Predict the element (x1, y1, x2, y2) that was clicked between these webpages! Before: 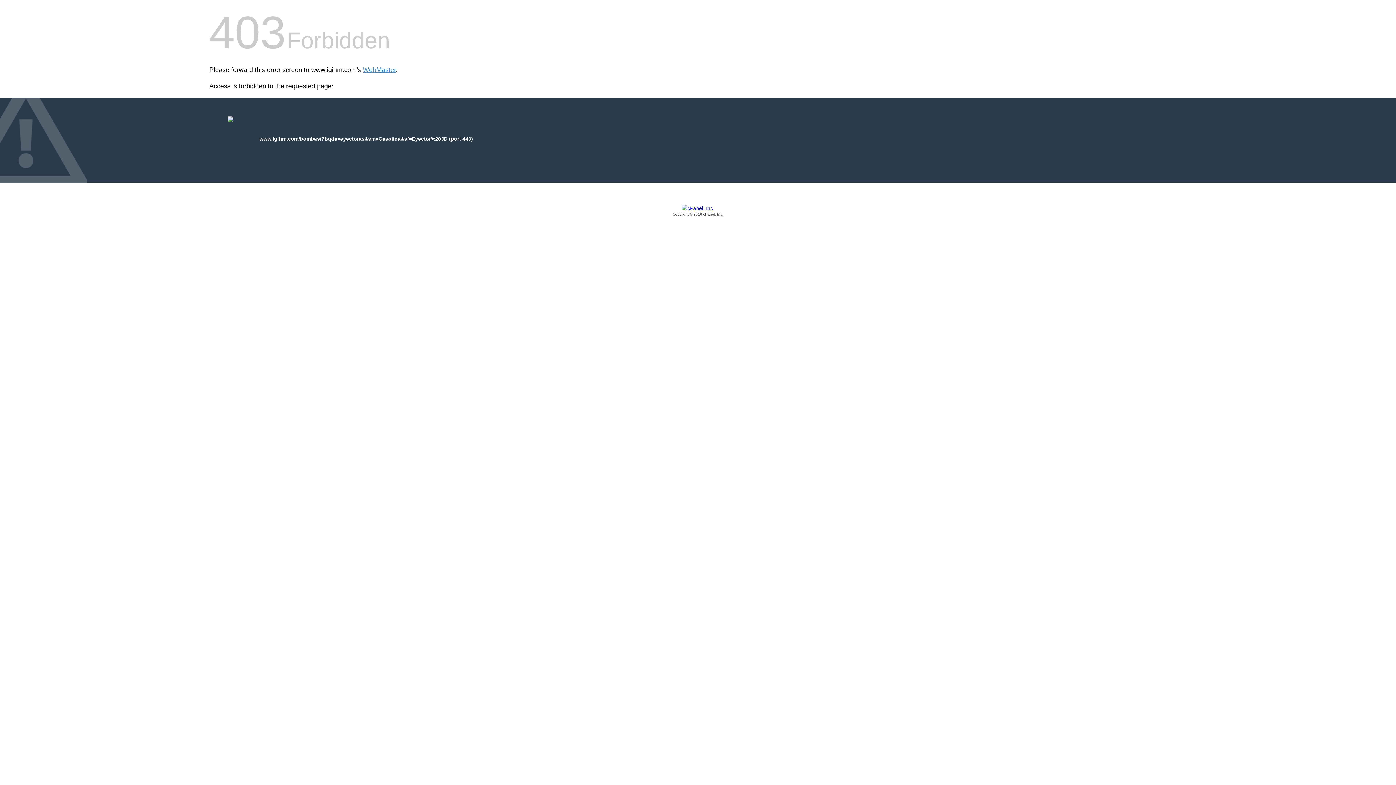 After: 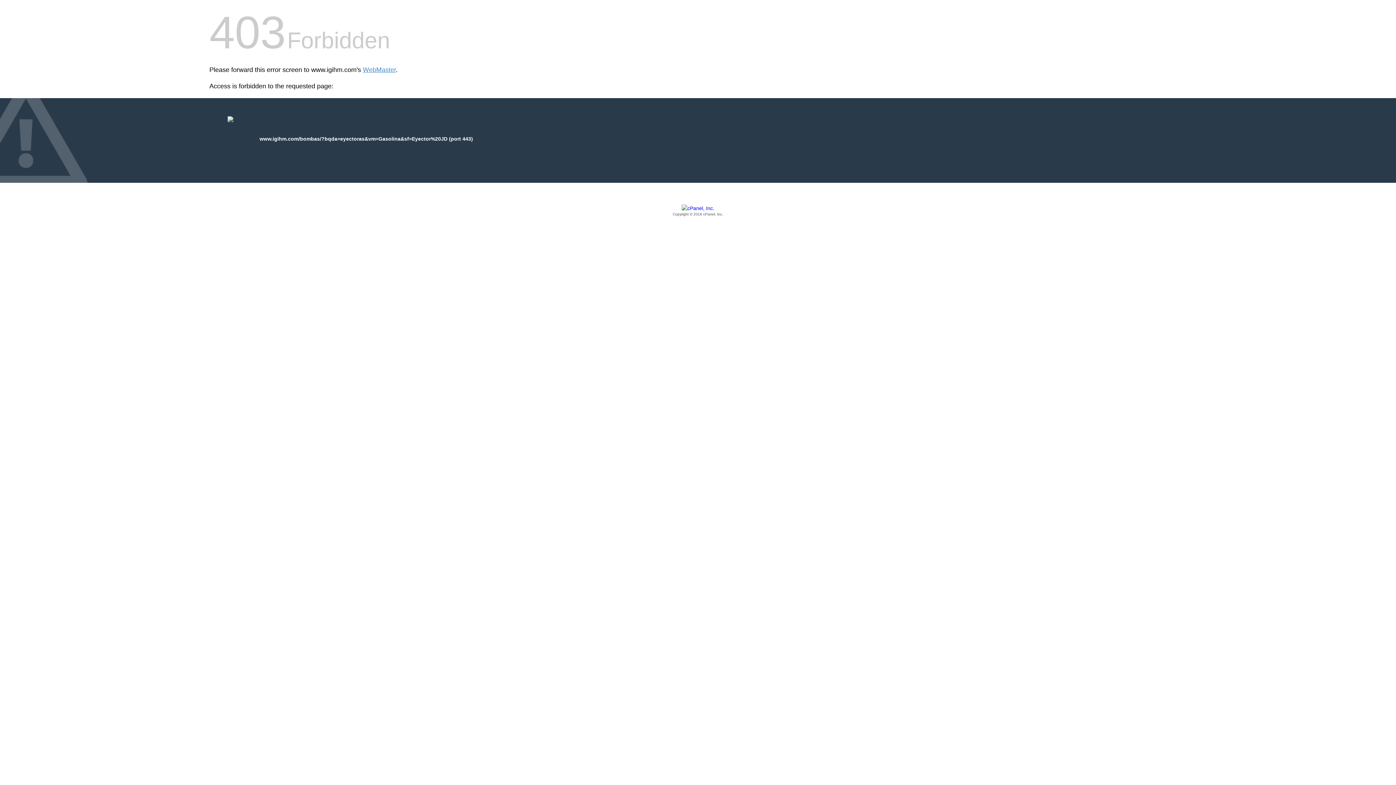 Action: label: Copyright © 2016 cPanel, Inc. bbox: (209, 205, 1186, 217)